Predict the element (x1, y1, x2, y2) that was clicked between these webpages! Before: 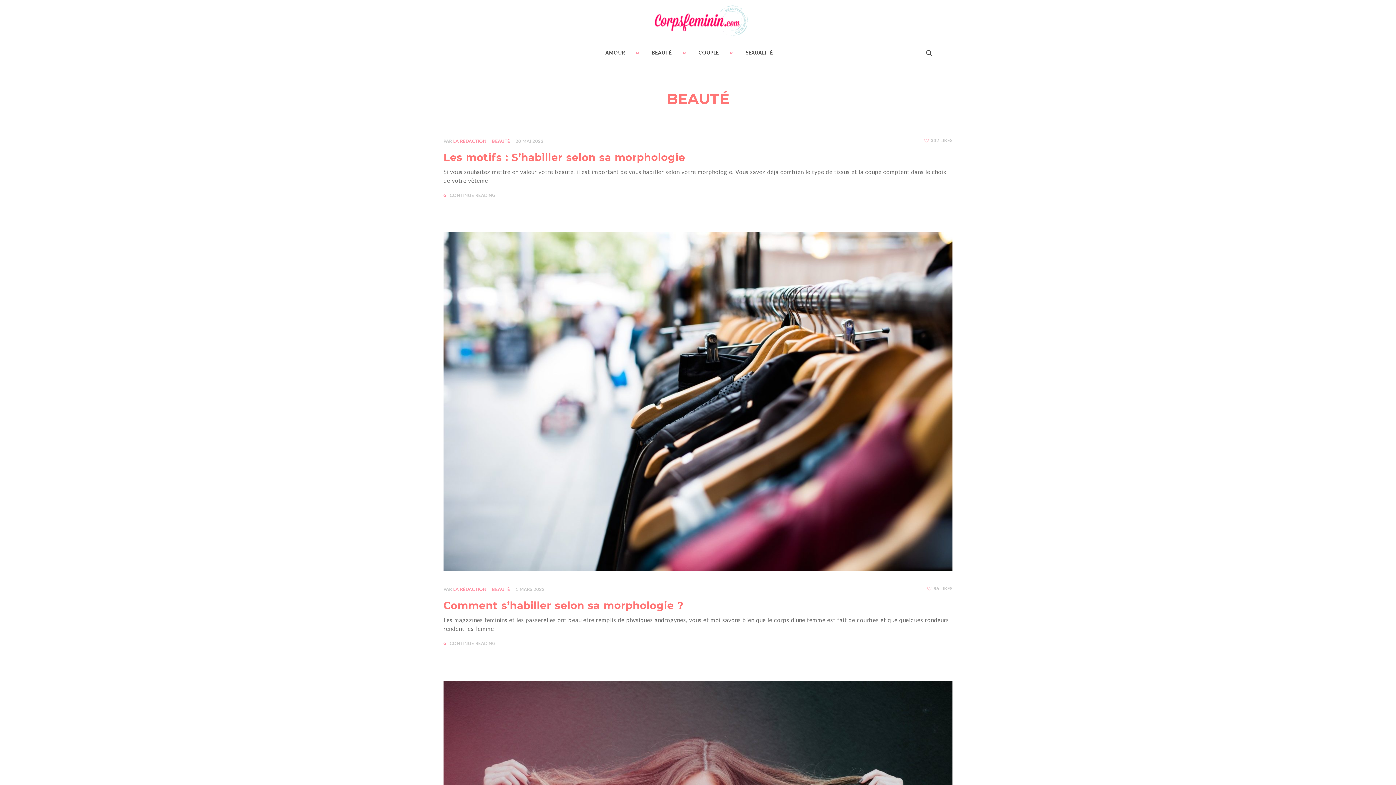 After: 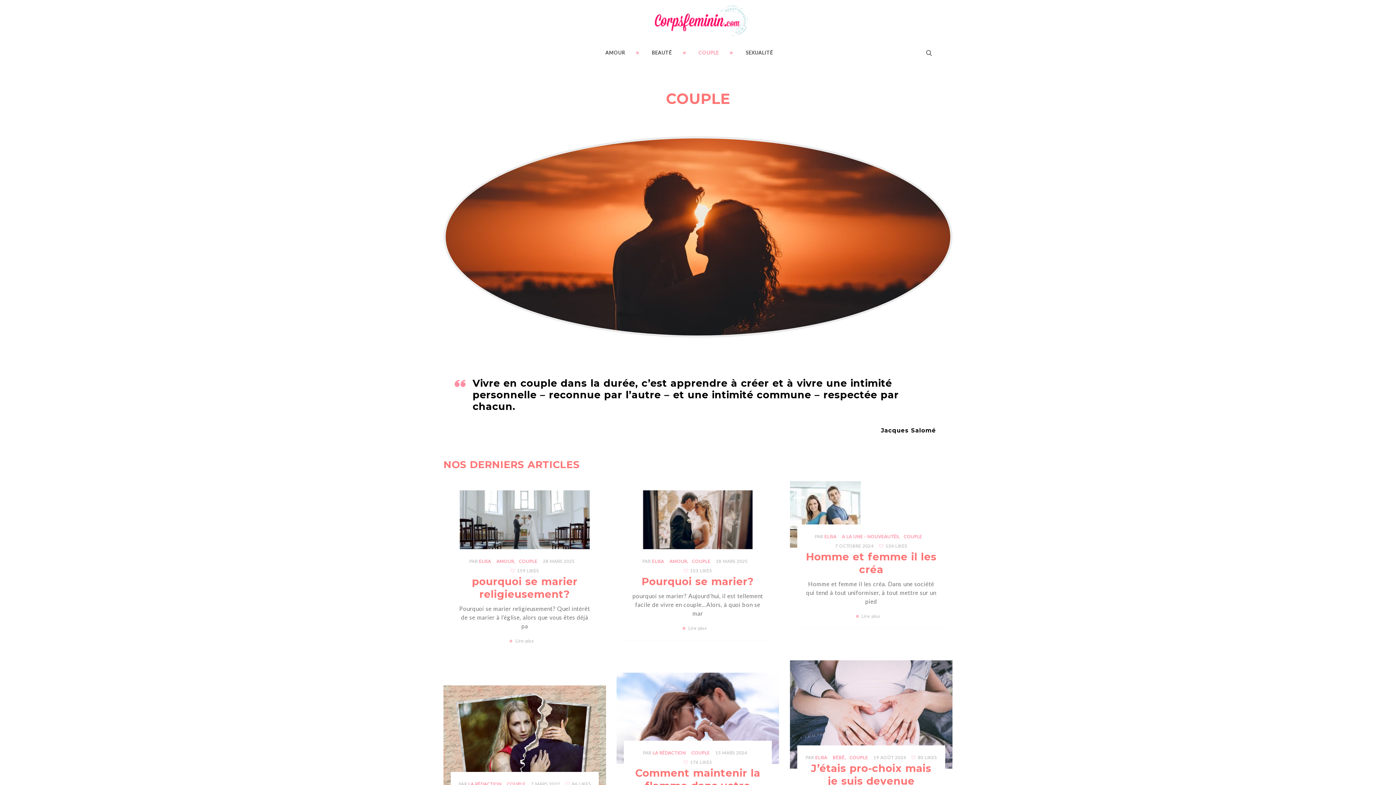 Action: label: COUPLE bbox: (687, 46, 729, 59)